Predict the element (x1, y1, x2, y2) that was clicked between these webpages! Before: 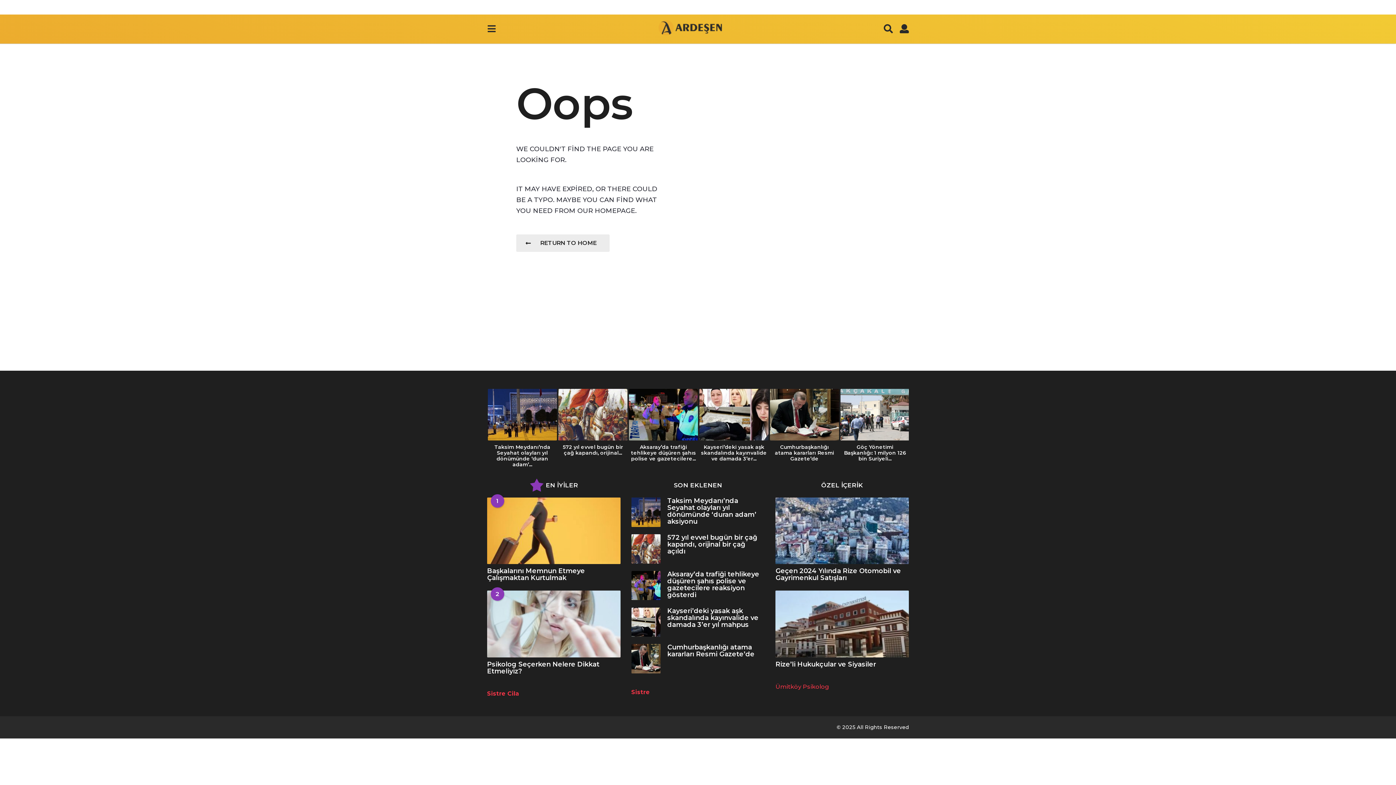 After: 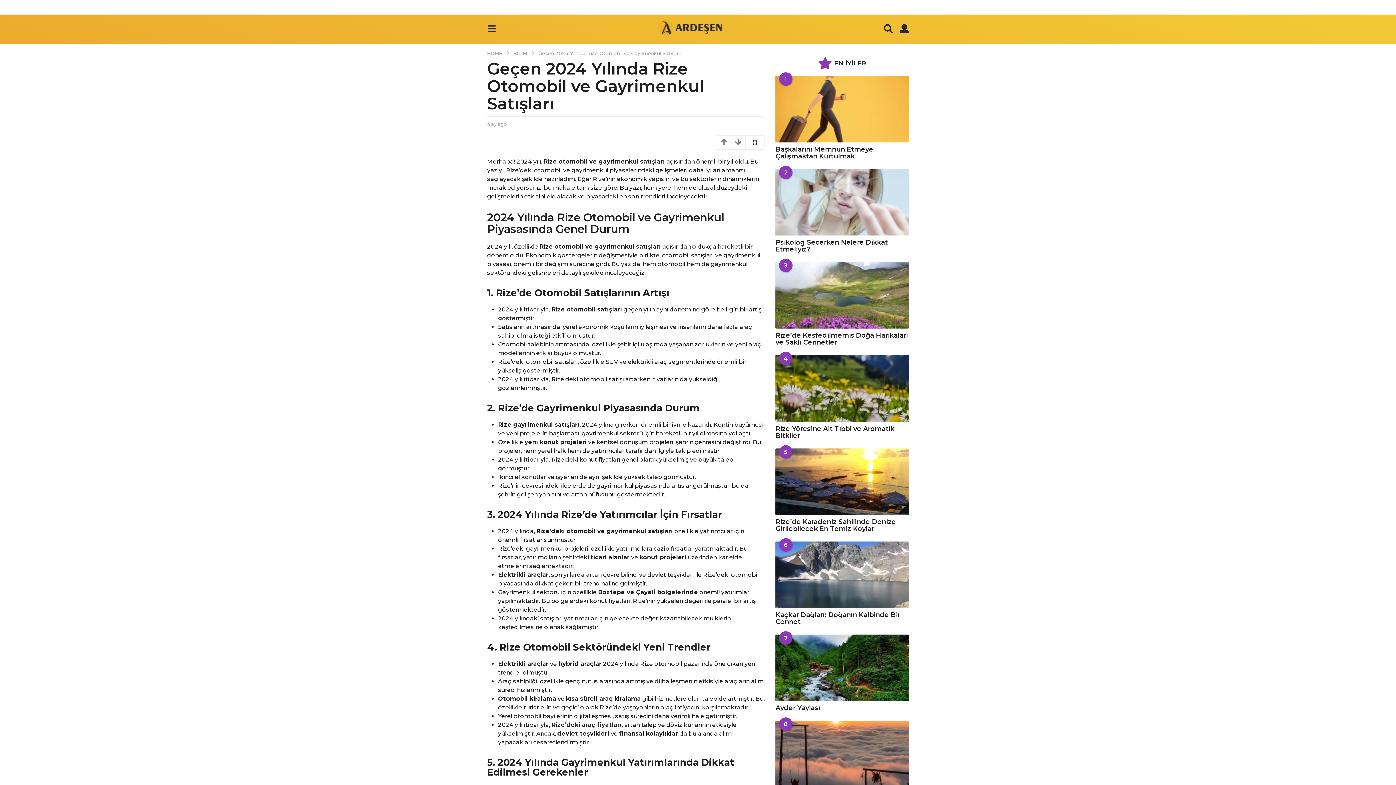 Action: bbox: (775, 497, 909, 564)